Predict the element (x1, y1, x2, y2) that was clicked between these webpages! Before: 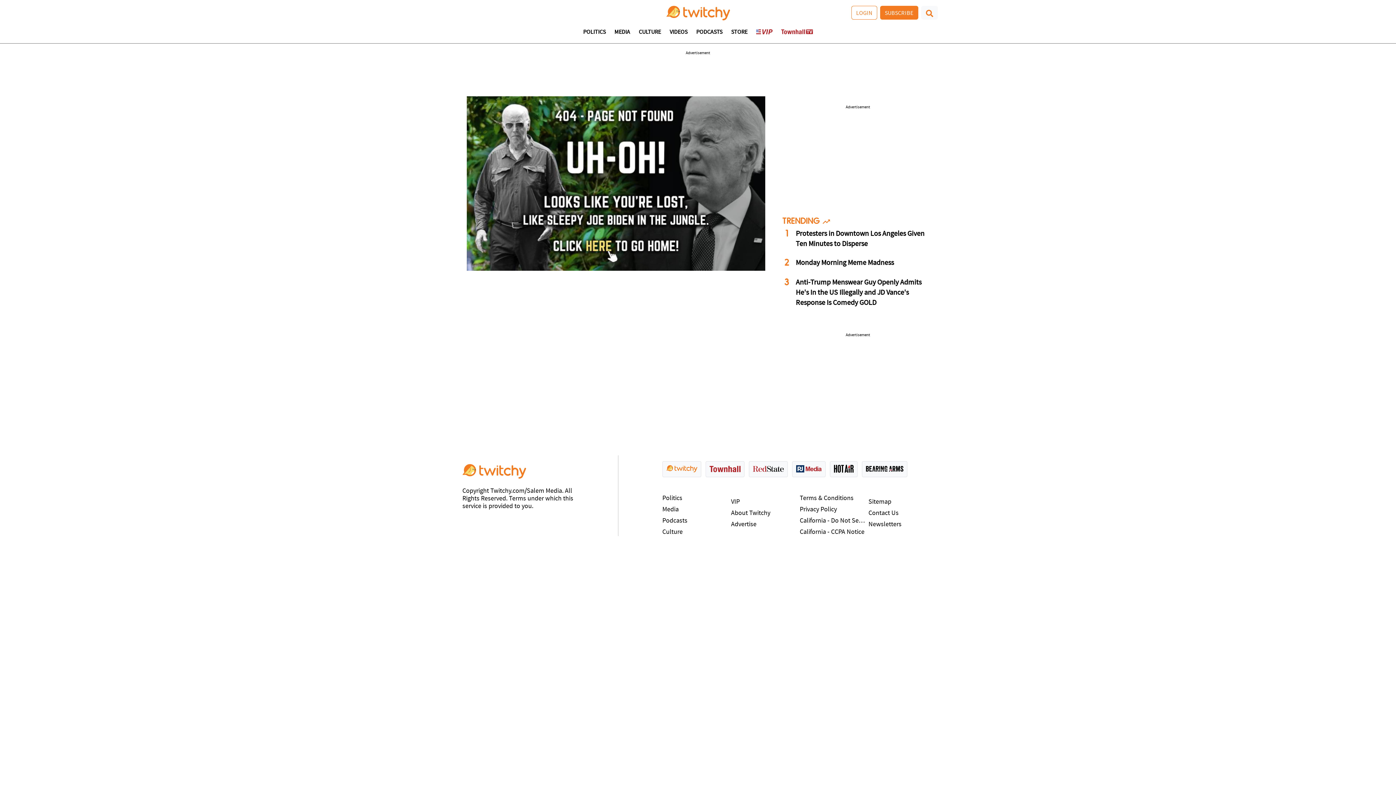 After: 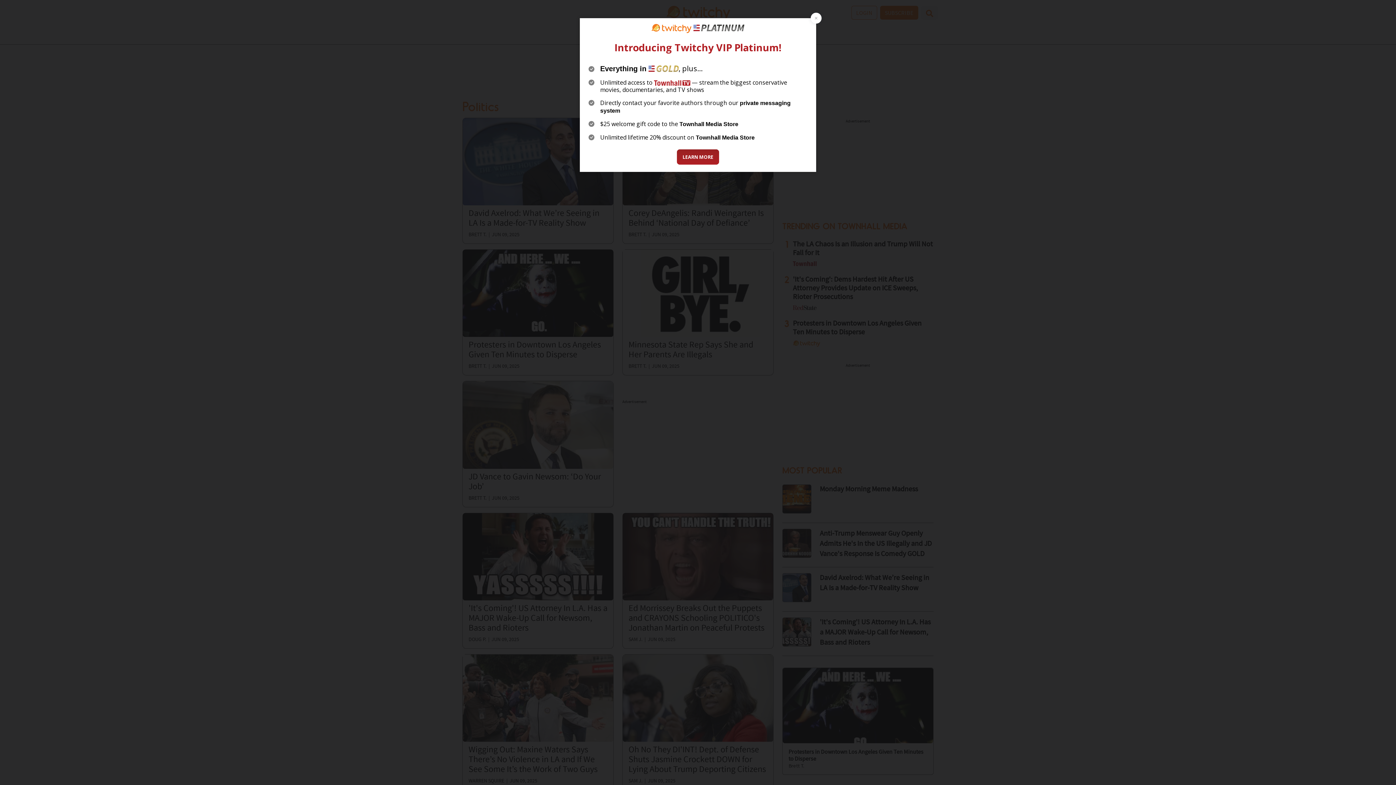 Action: label: Politics bbox: (662, 494, 727, 506)